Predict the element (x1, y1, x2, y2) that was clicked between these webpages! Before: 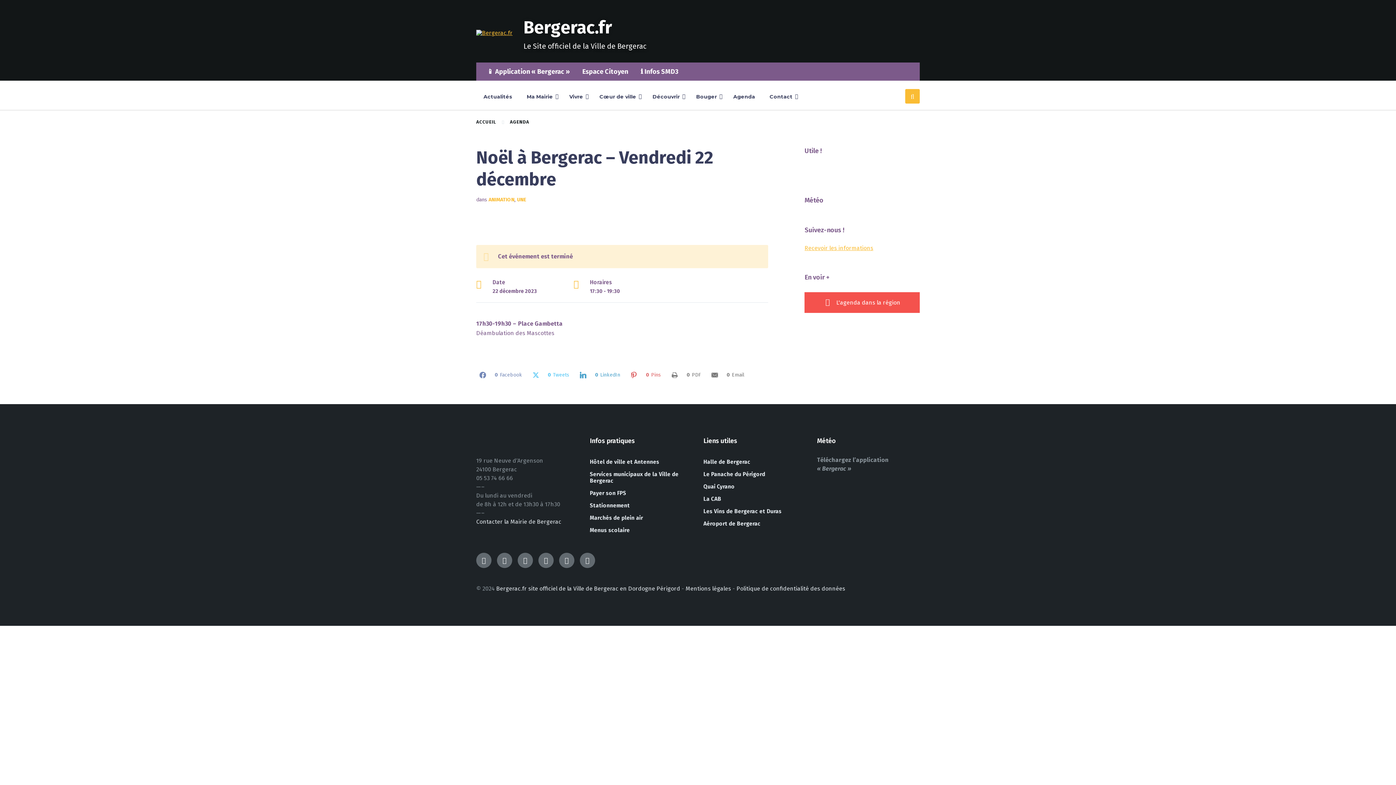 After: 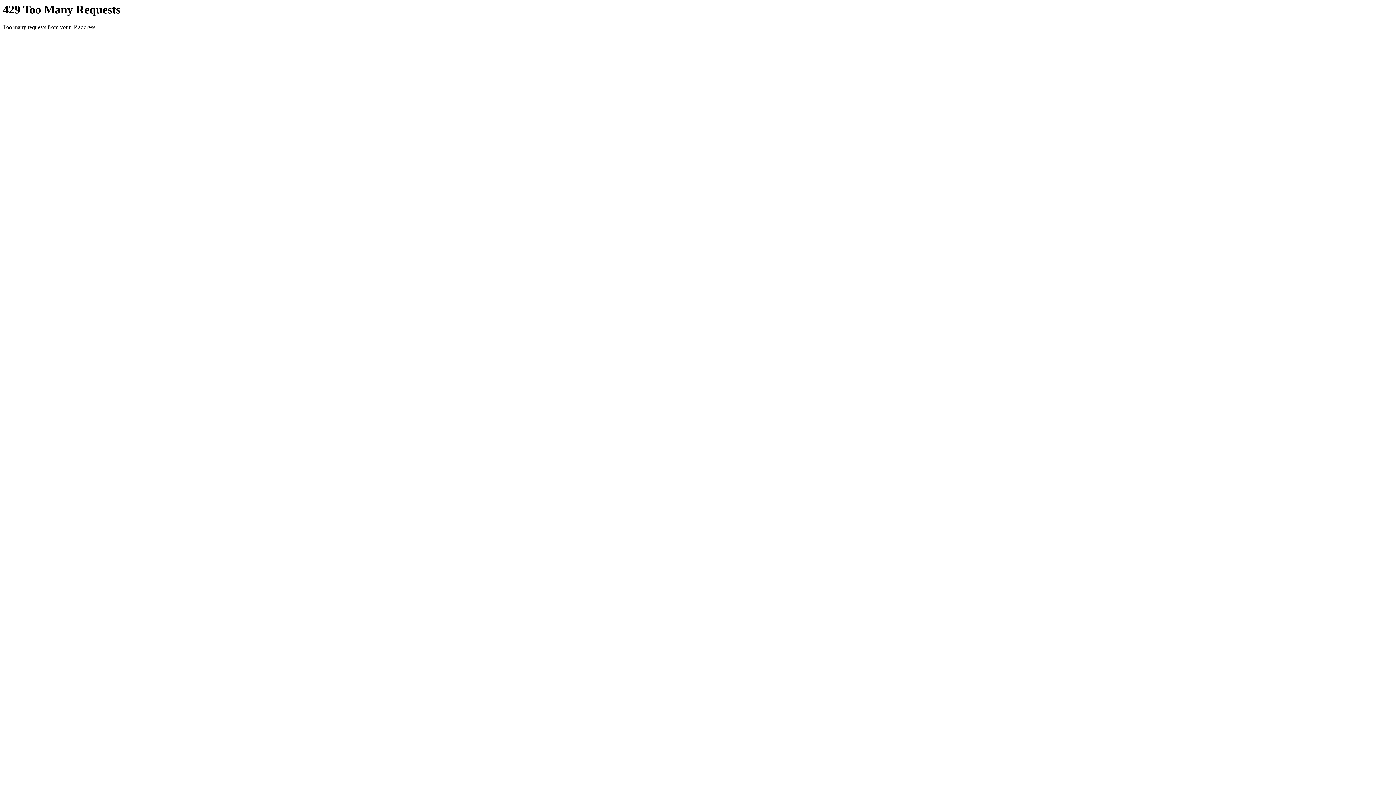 Action: label: Marchés de plein air bbox: (584, 512, 692, 524)